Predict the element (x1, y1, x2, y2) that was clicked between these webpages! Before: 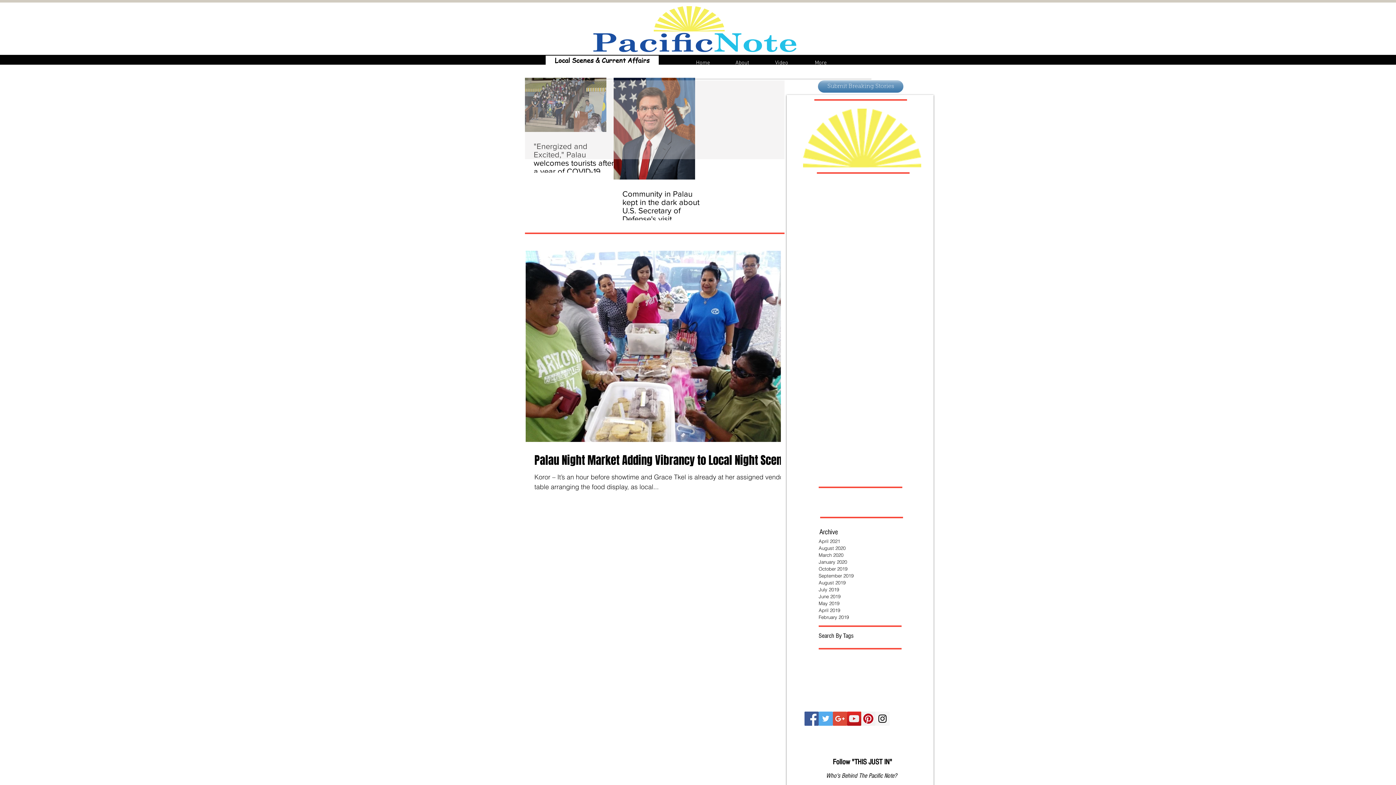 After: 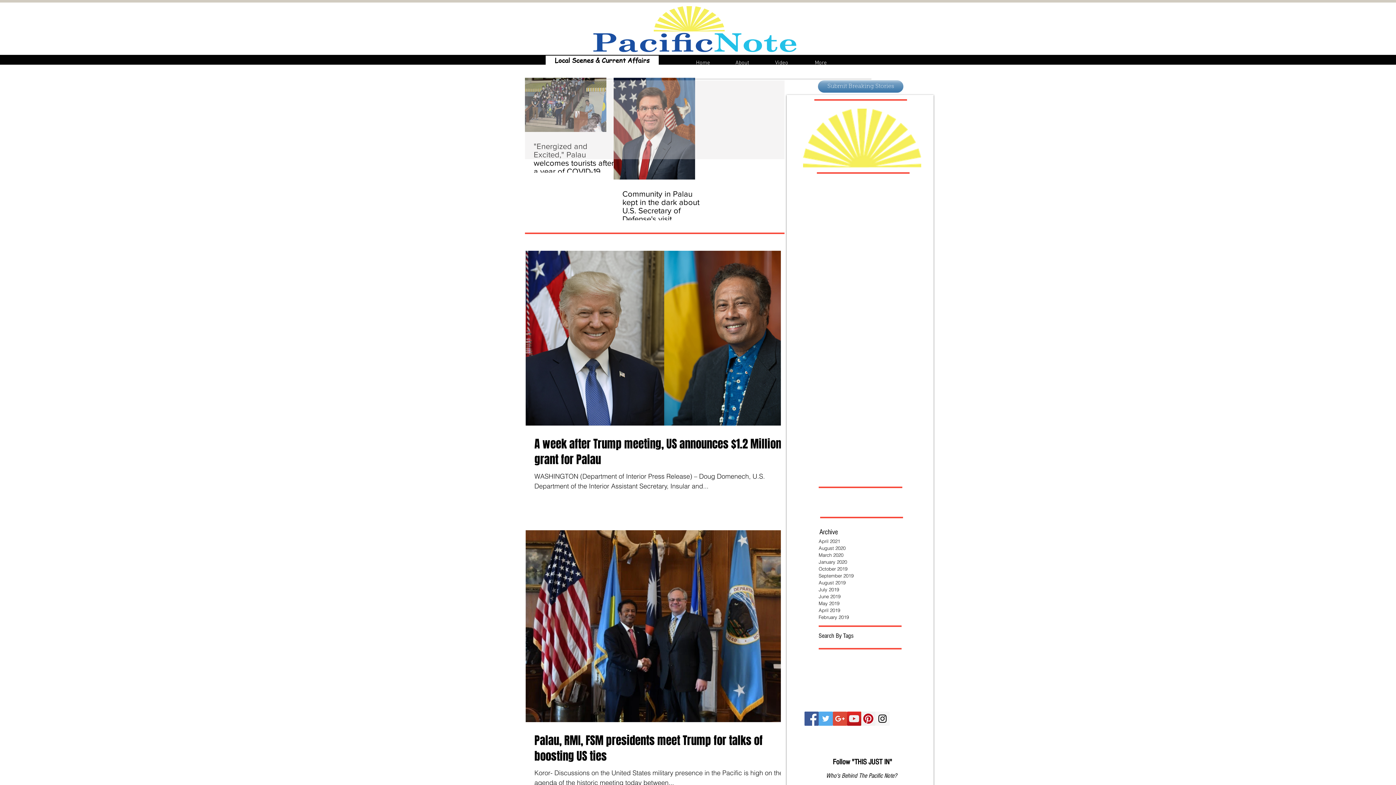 Action: bbox: (818, 600, 900, 607) label: May 2019